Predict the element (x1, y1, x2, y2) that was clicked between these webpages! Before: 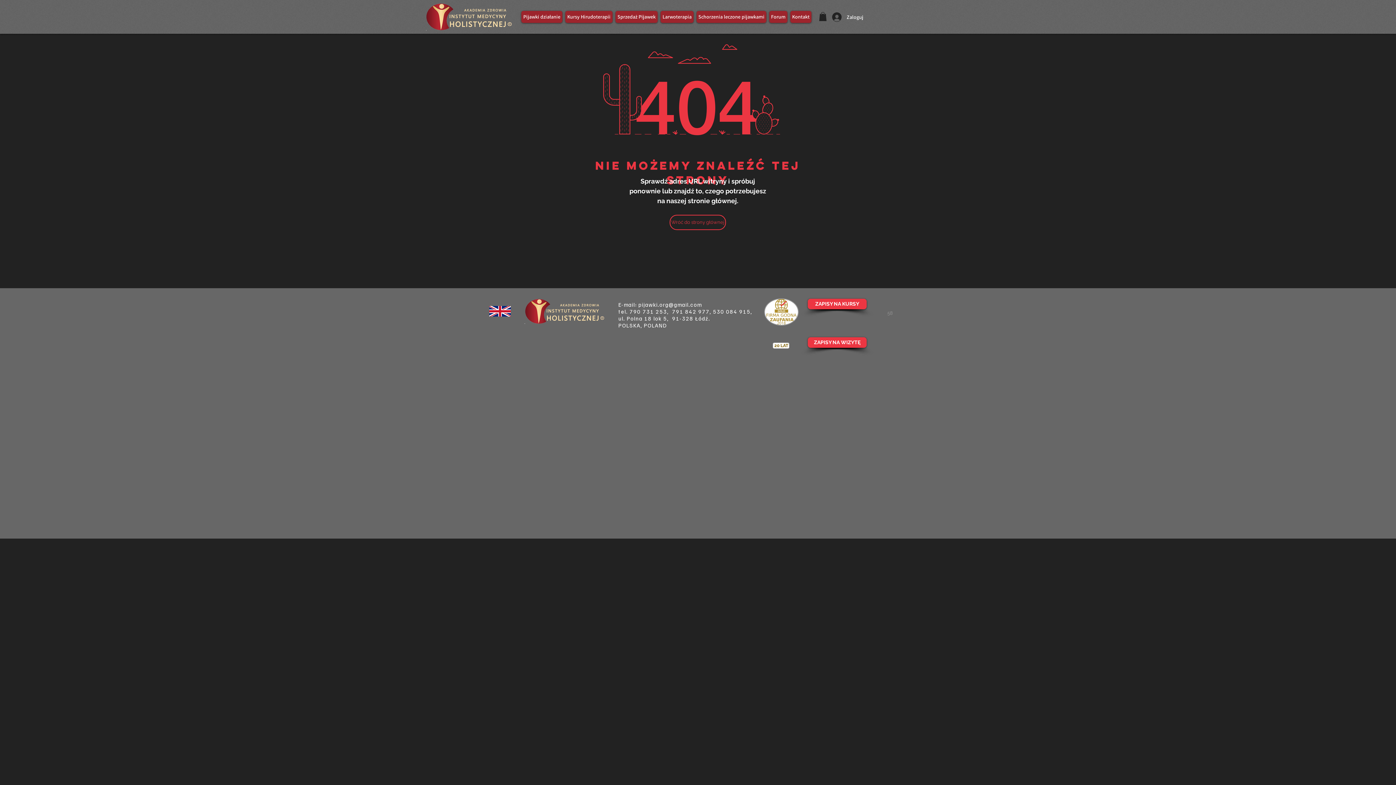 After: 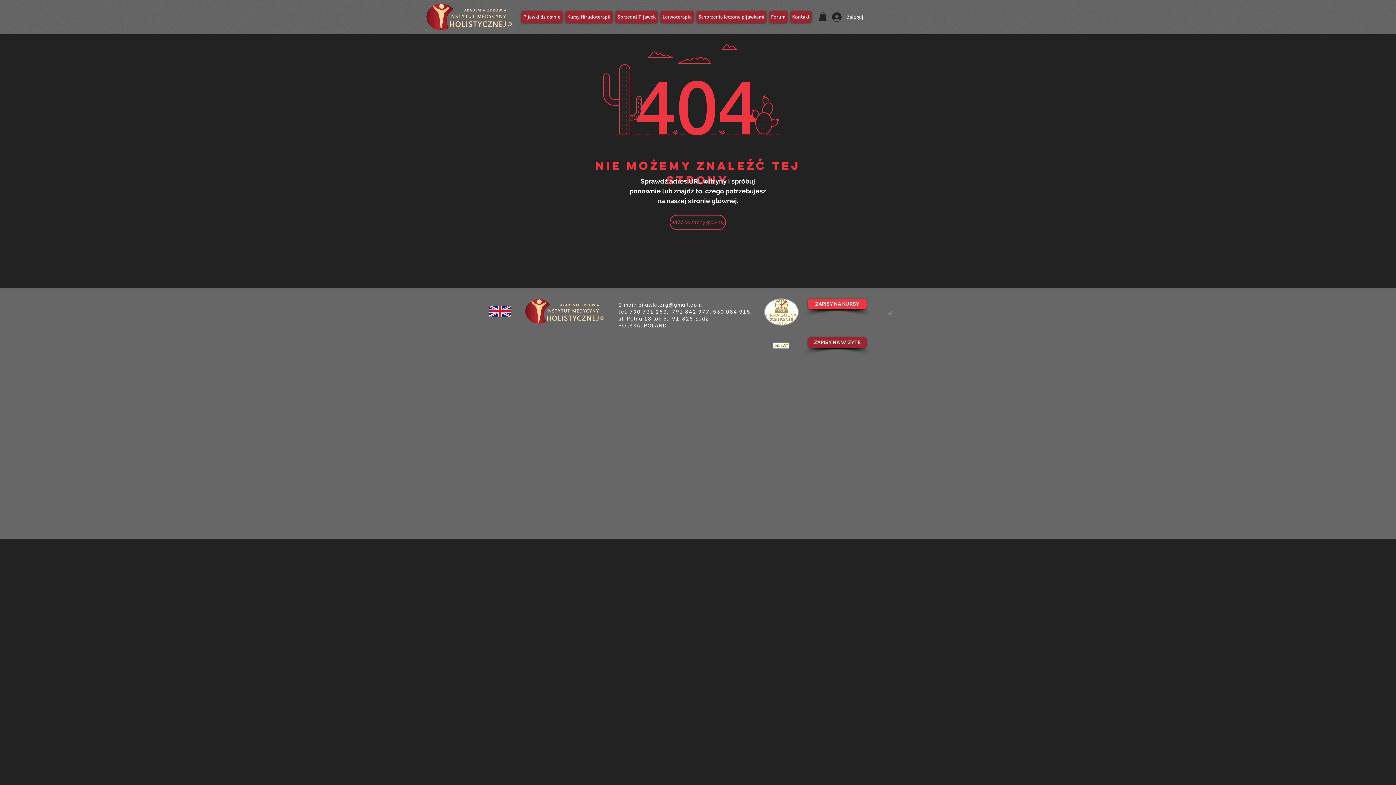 Action: bbox: (808, 337, 866, 348) label: ZAPISY NA WIZYTĘ